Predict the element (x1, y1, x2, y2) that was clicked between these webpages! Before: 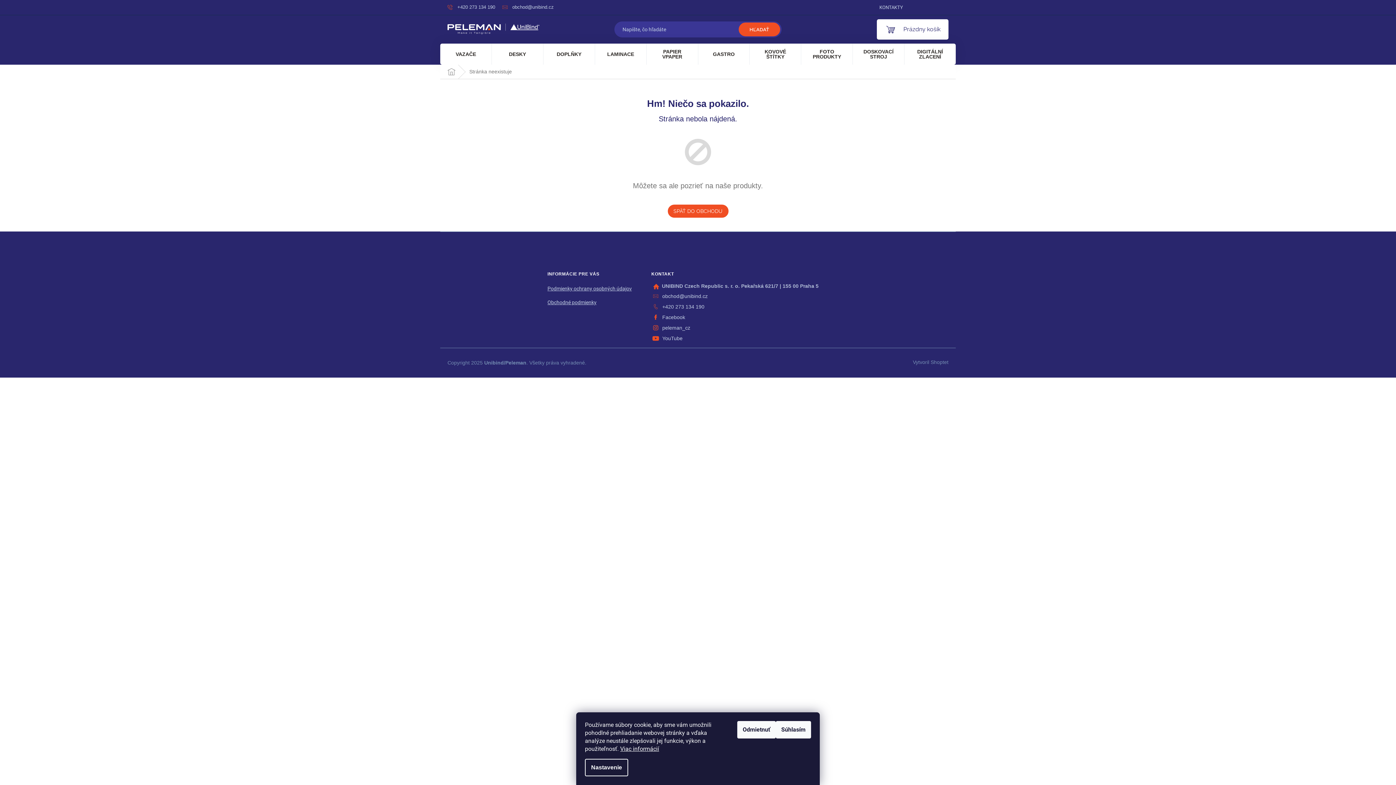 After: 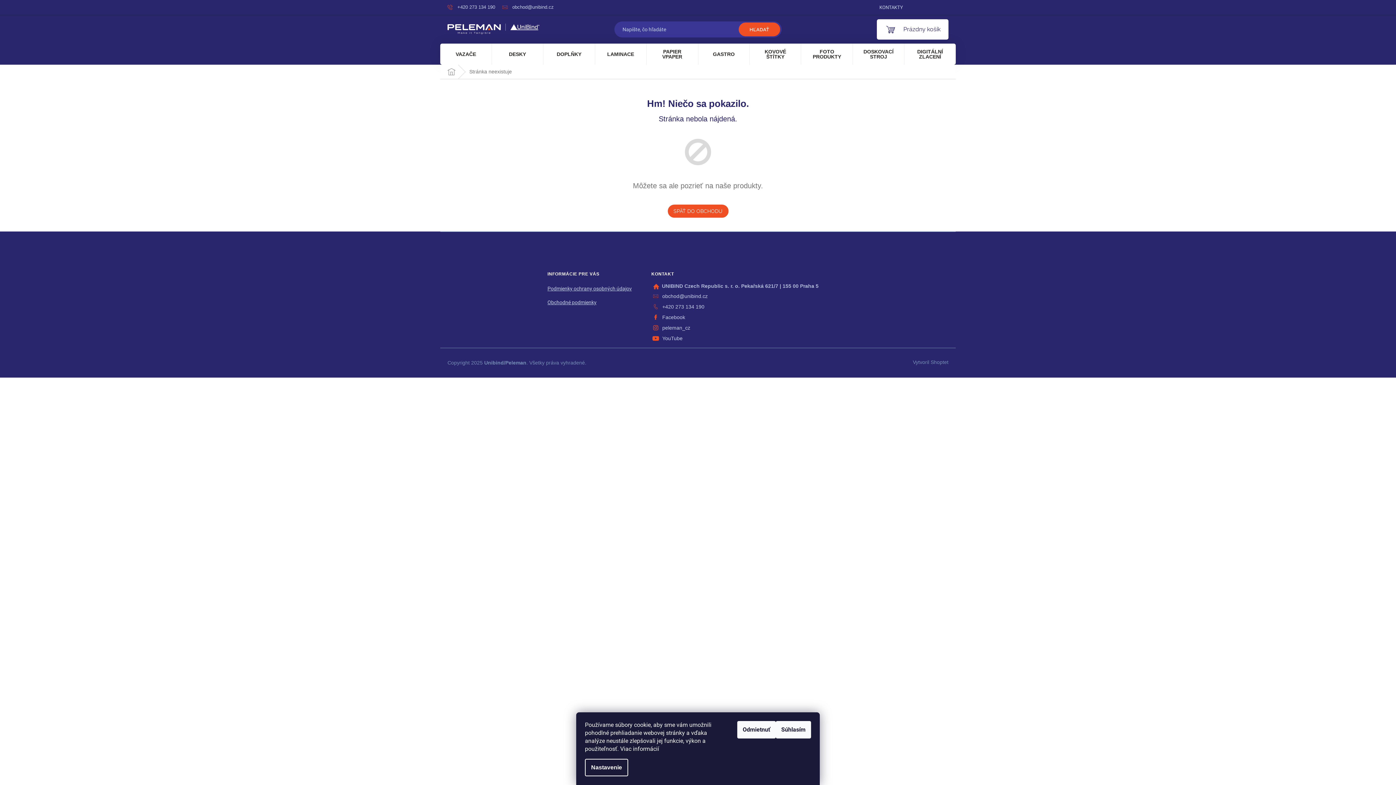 Action: label: Viac informácií bbox: (620, 745, 659, 752)